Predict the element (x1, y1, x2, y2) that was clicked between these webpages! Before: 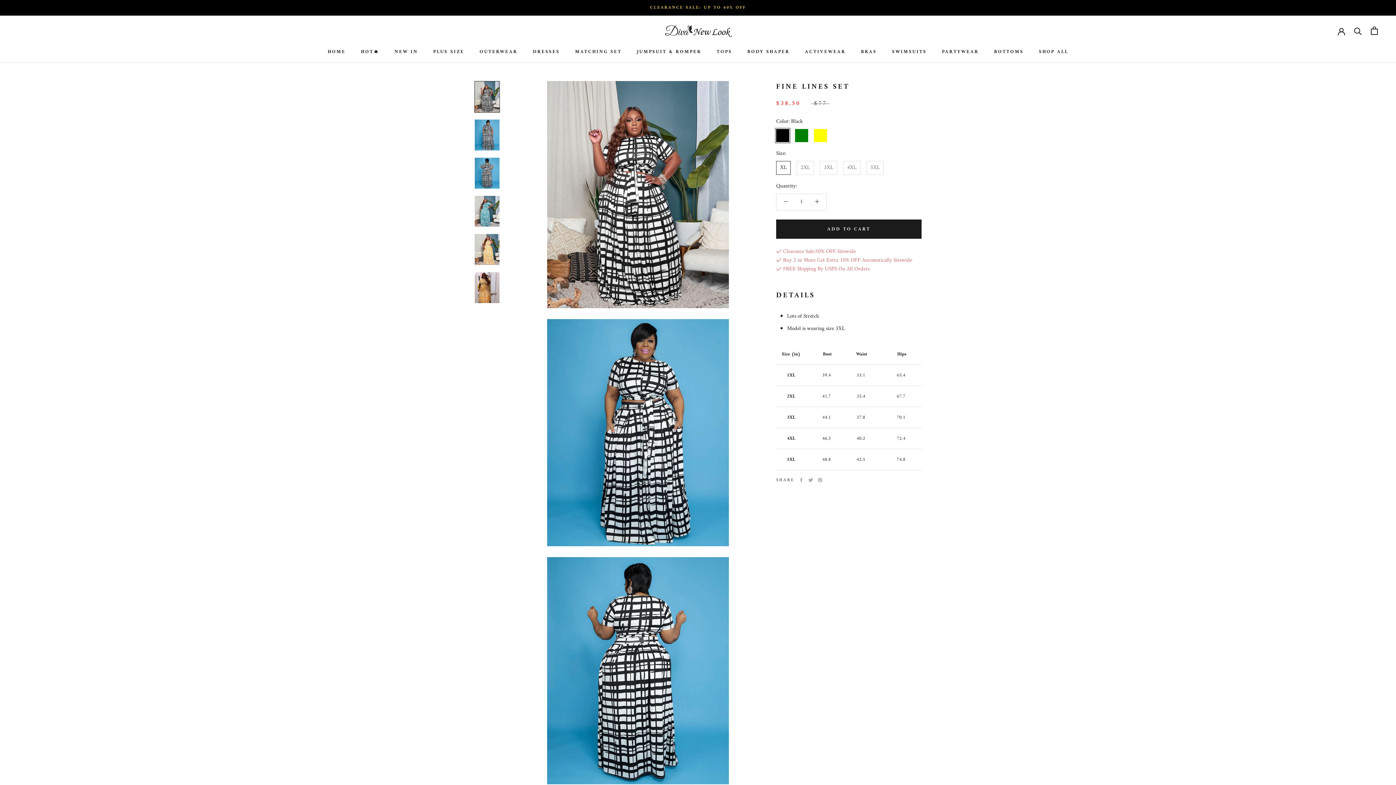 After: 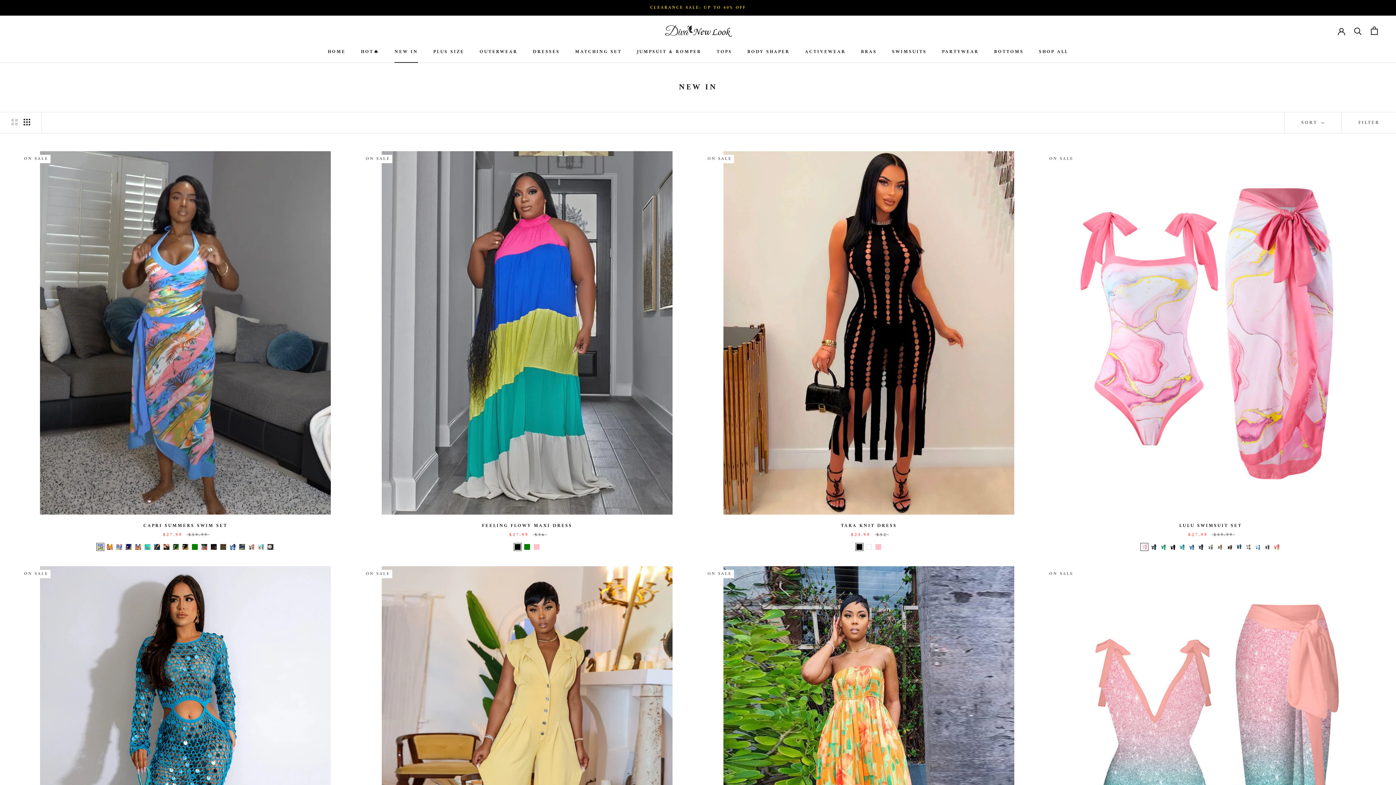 Action: label: CLEARANCE SALE: UP TO 60% OFF bbox: (650, 4, 746, 11)